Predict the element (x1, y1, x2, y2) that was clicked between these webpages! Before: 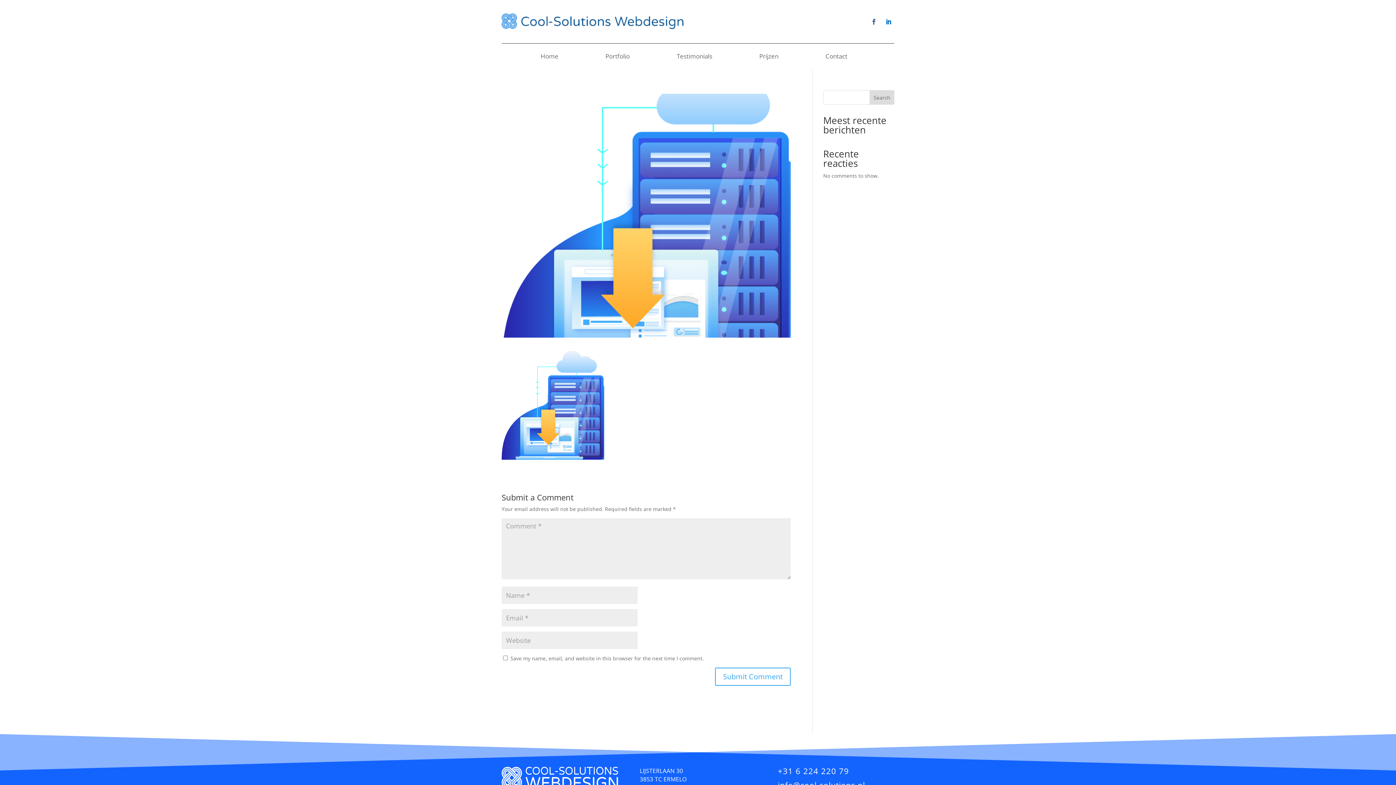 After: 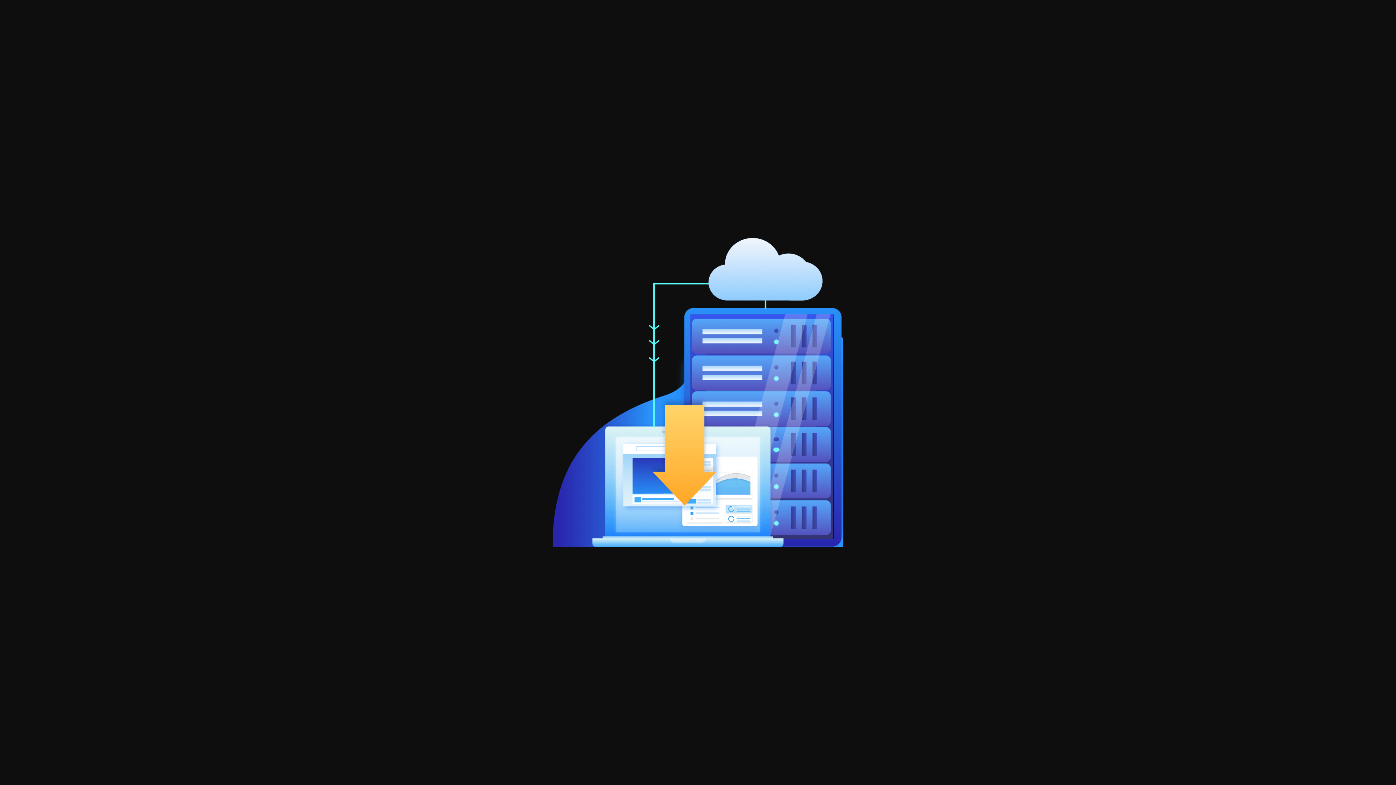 Action: bbox: (501, 452, 604, 459)